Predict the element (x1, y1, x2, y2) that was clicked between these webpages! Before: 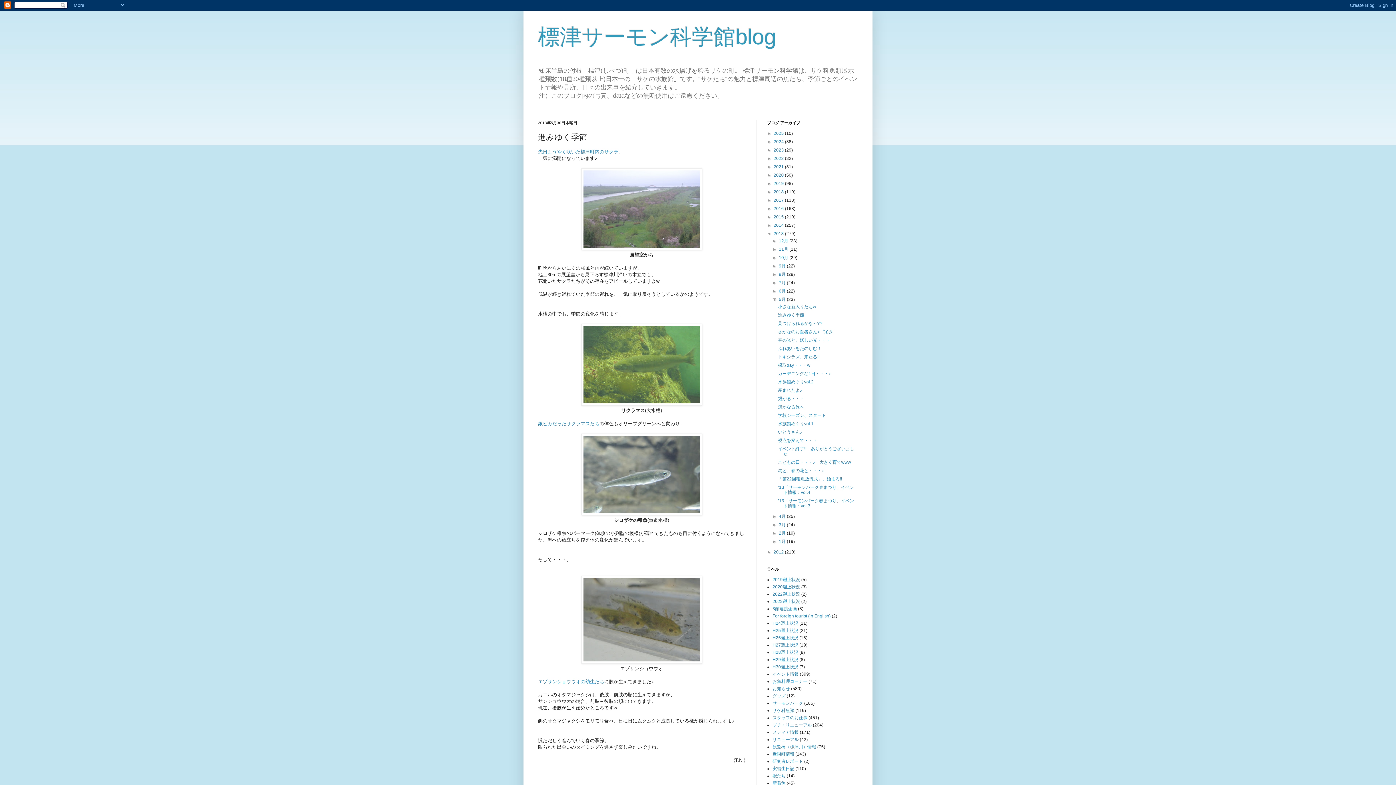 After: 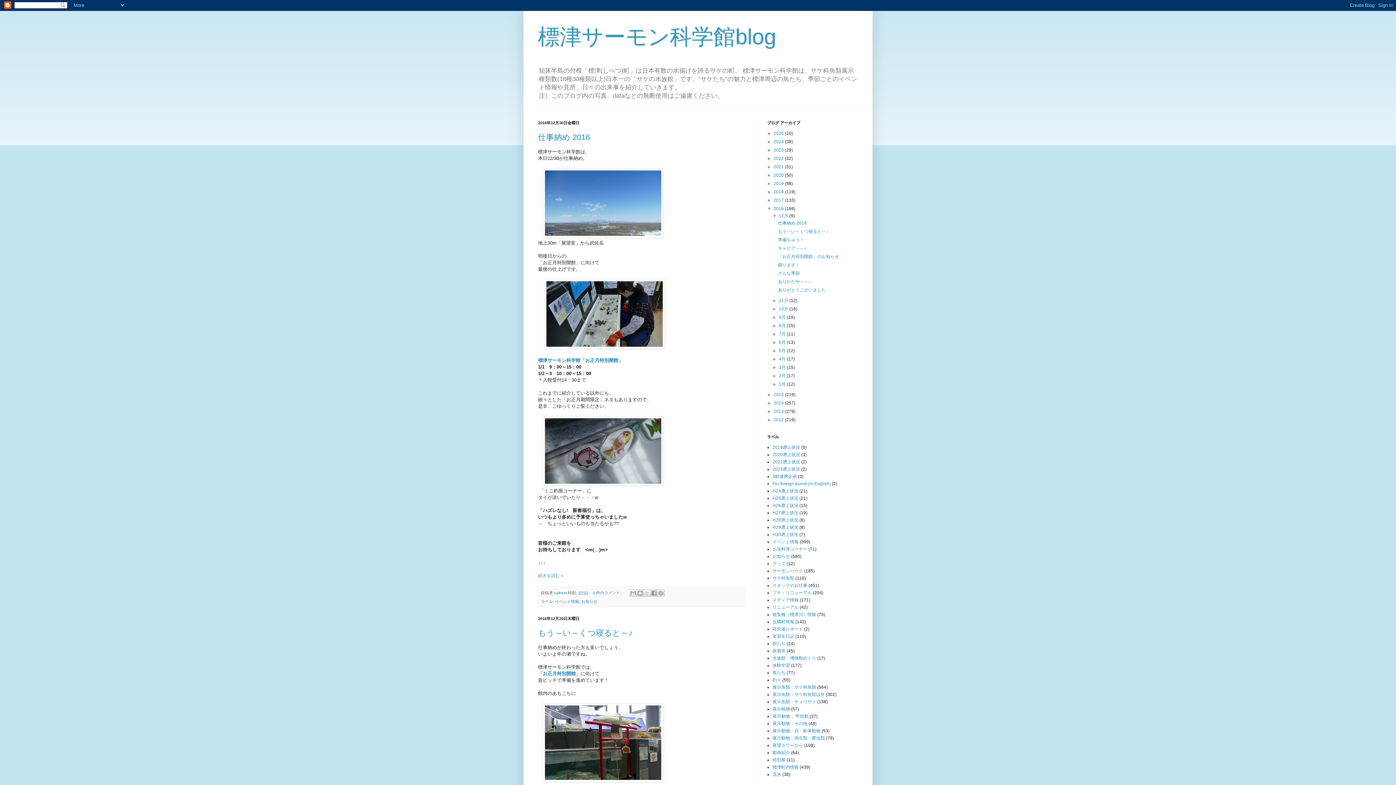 Action: label: 2016  bbox: (773, 206, 785, 211)